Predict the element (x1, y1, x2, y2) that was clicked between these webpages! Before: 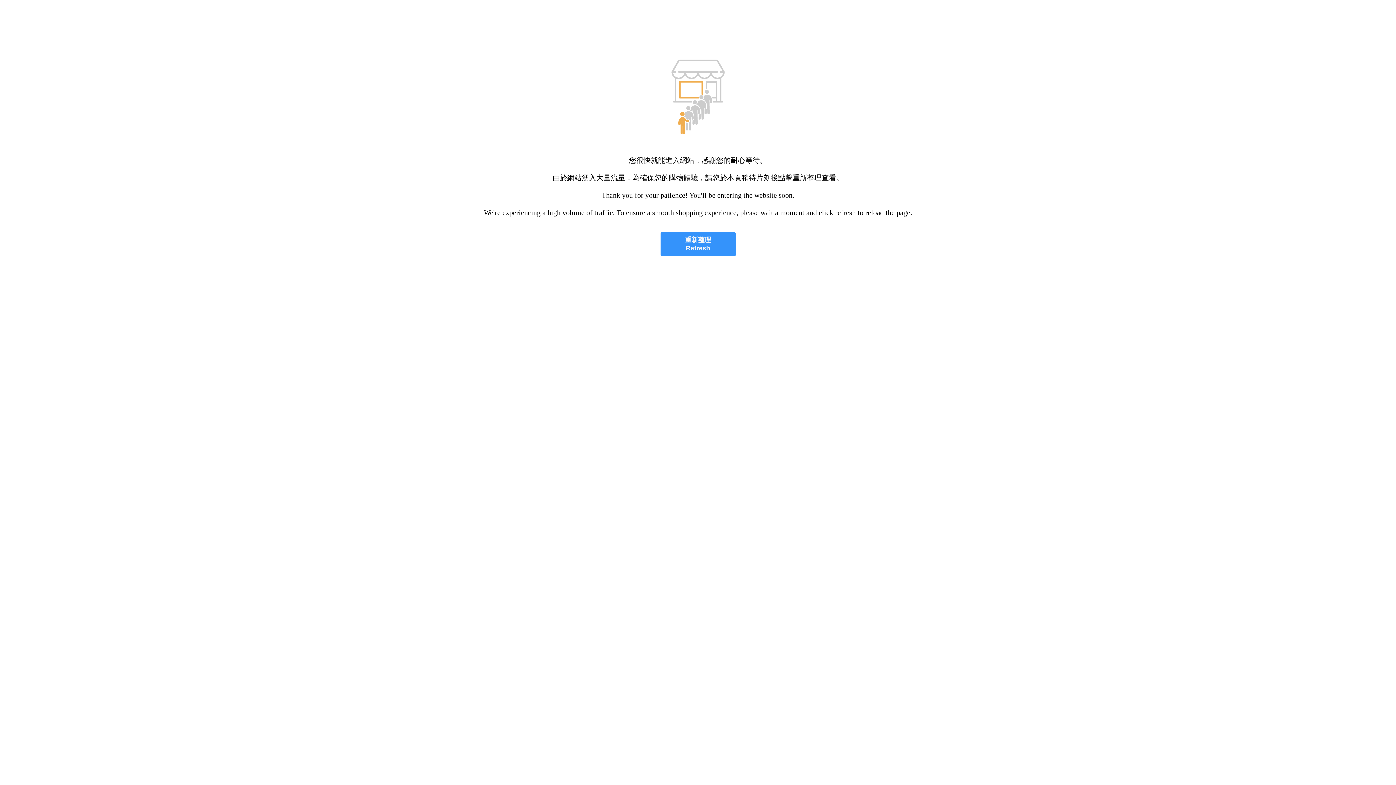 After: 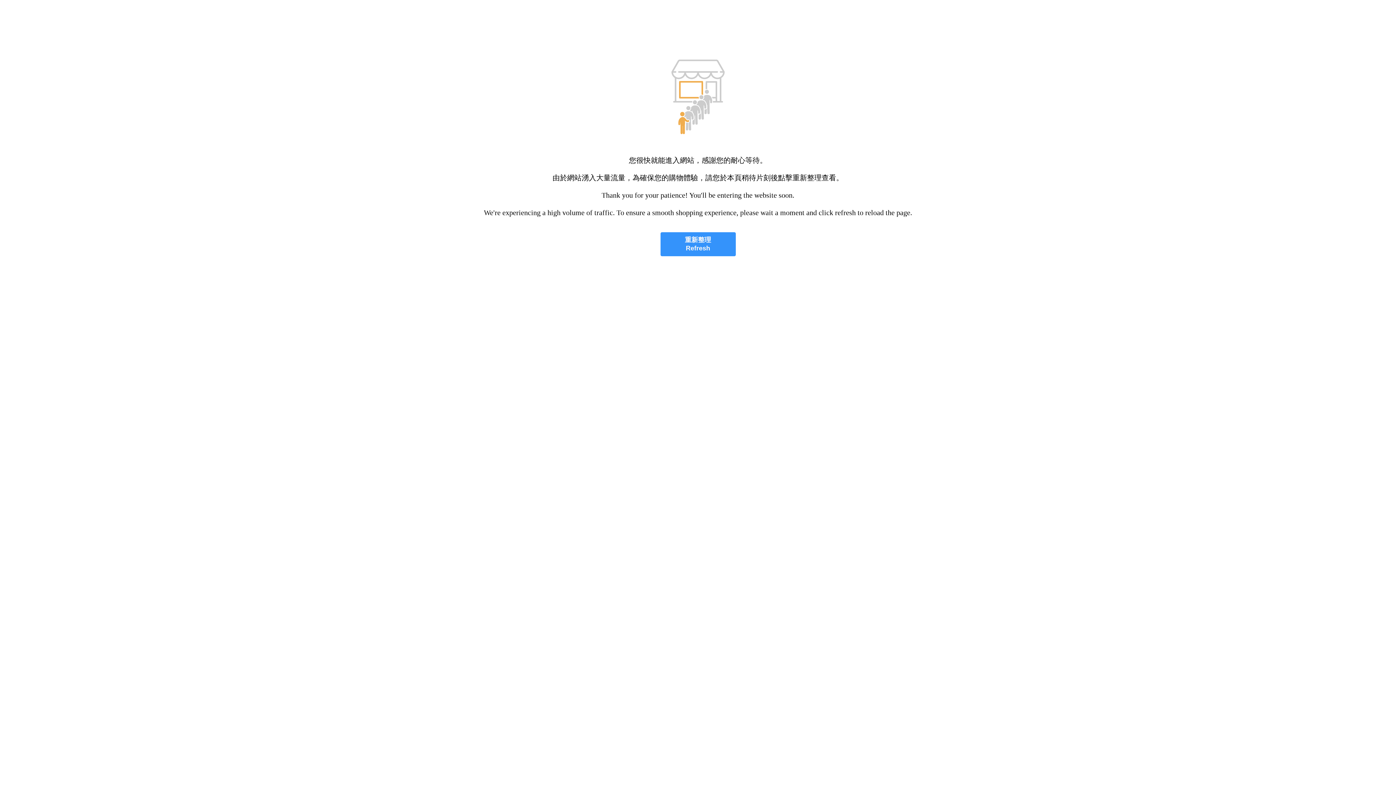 Action: bbox: (660, 232, 735, 256) label: 重新整理
Refresh